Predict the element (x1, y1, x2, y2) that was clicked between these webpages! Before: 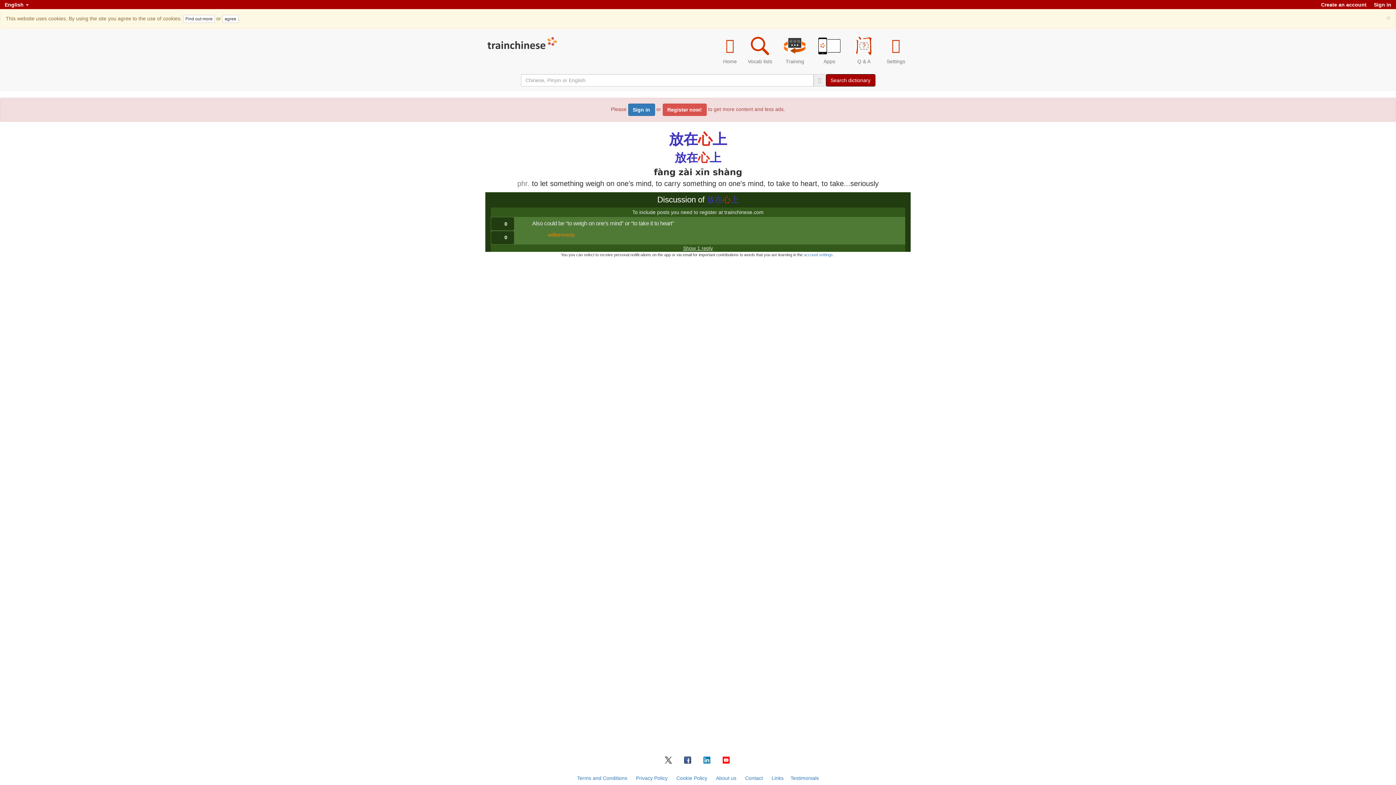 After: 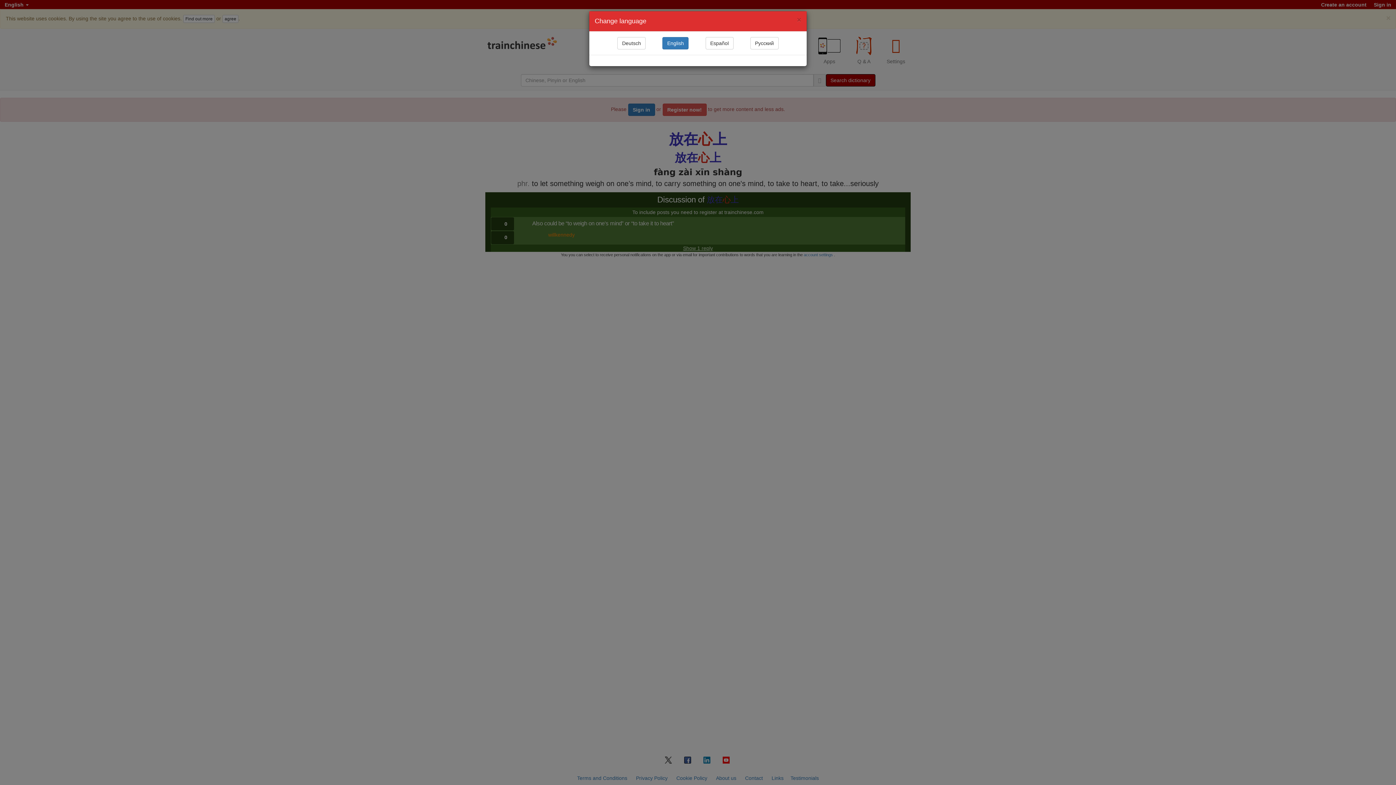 Action: bbox: (1, 0, 31, 9) label: English 